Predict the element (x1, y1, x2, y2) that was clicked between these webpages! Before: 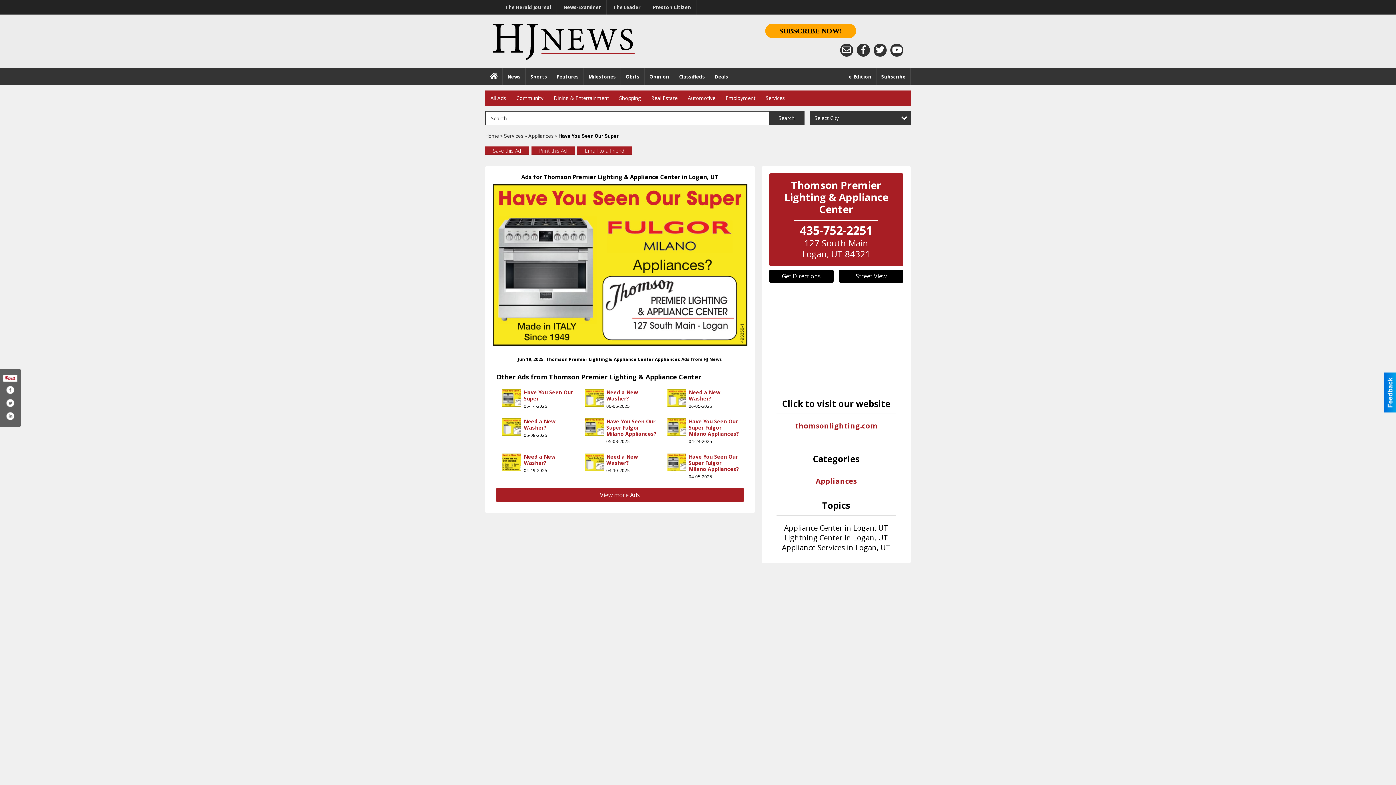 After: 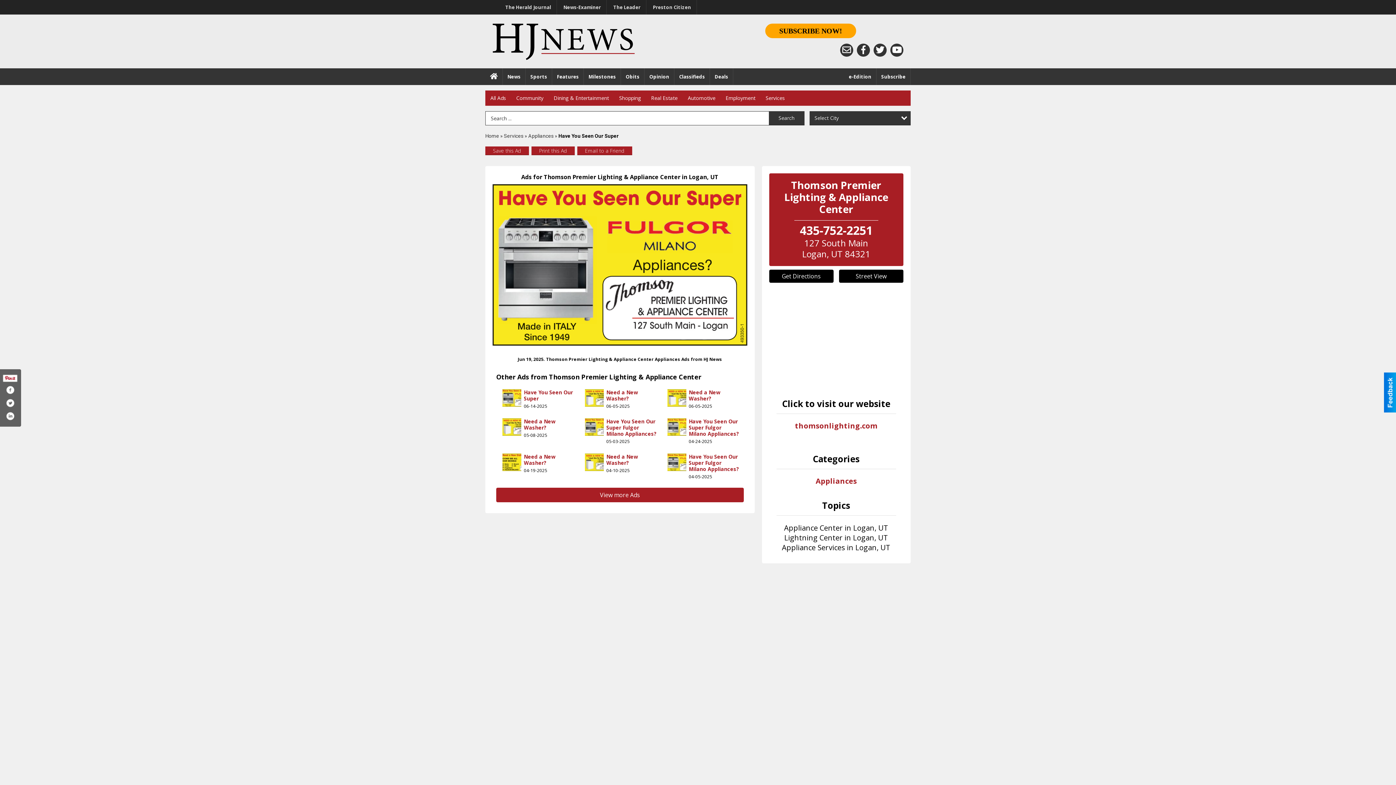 Action: bbox: (890, 43, 903, 56)